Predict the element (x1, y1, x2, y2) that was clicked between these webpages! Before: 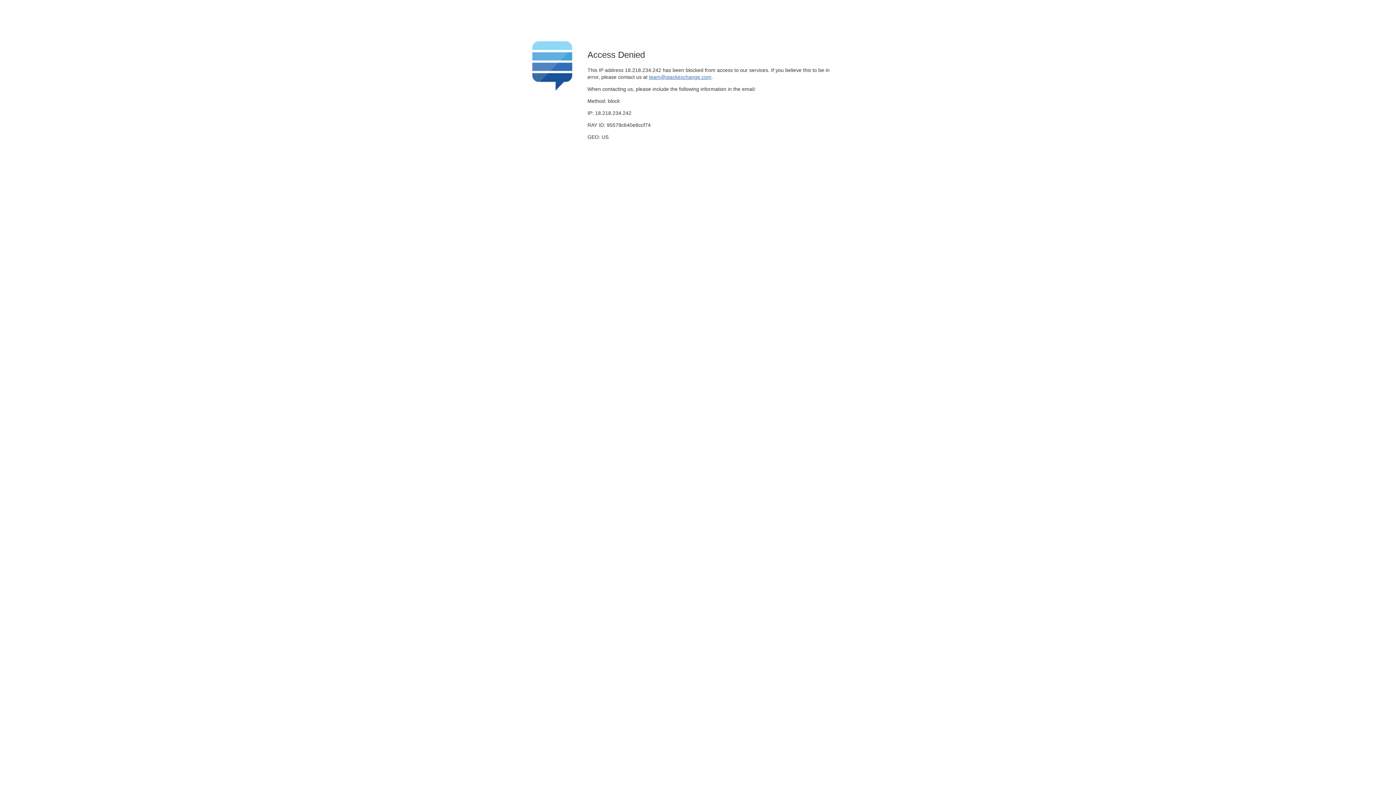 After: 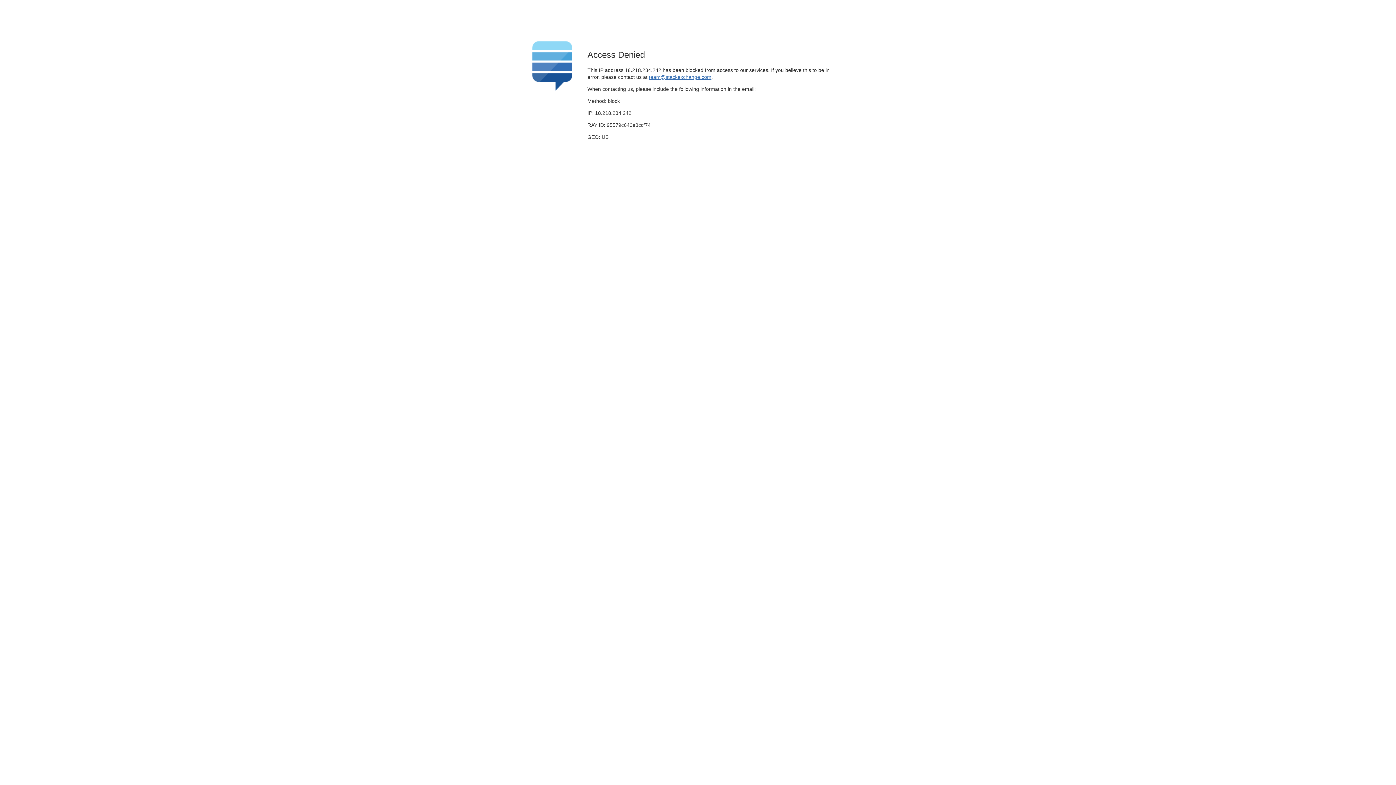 Action: label: team@stackexchange.com bbox: (649, 74, 711, 79)